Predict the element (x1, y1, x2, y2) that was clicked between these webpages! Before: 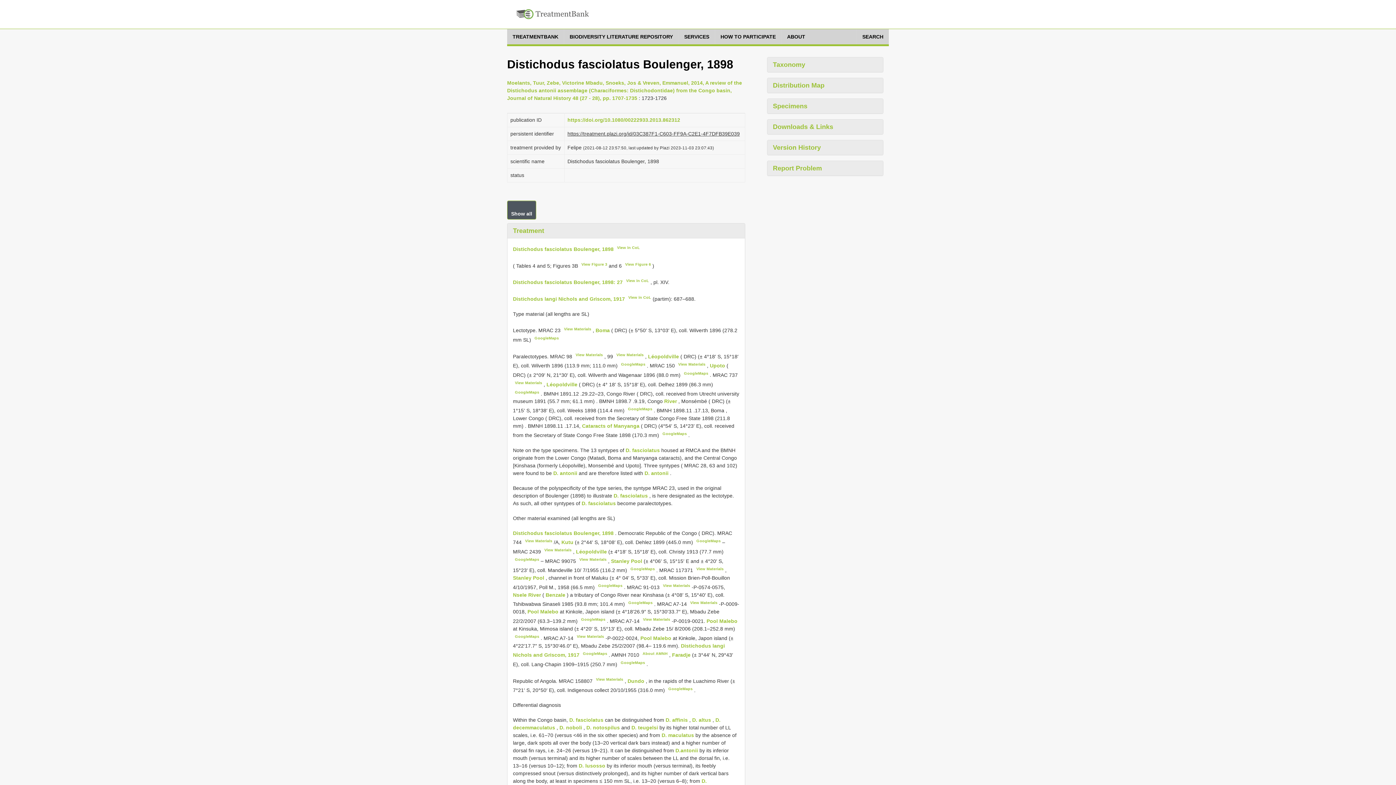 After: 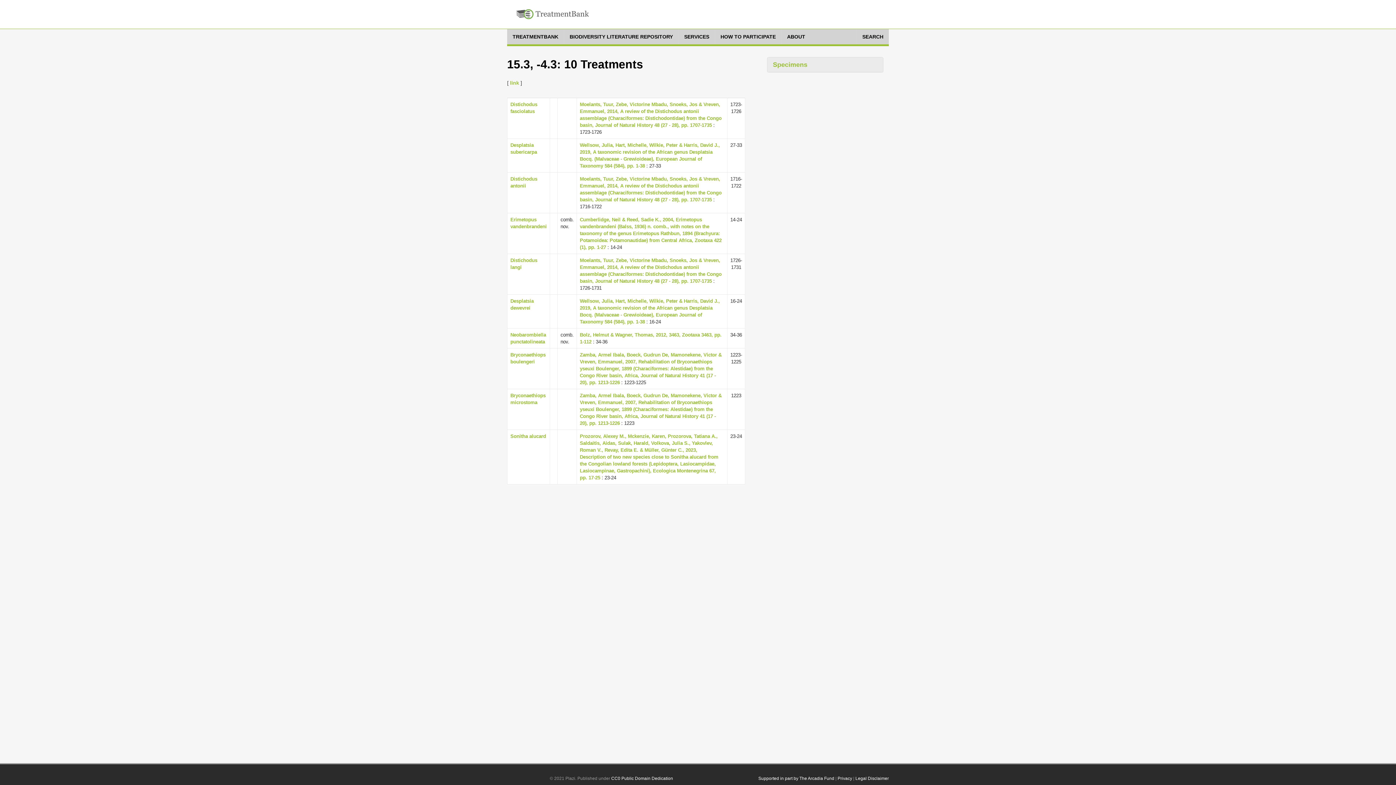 Action: label: Léopoldville  bbox: (546, 381, 579, 387)